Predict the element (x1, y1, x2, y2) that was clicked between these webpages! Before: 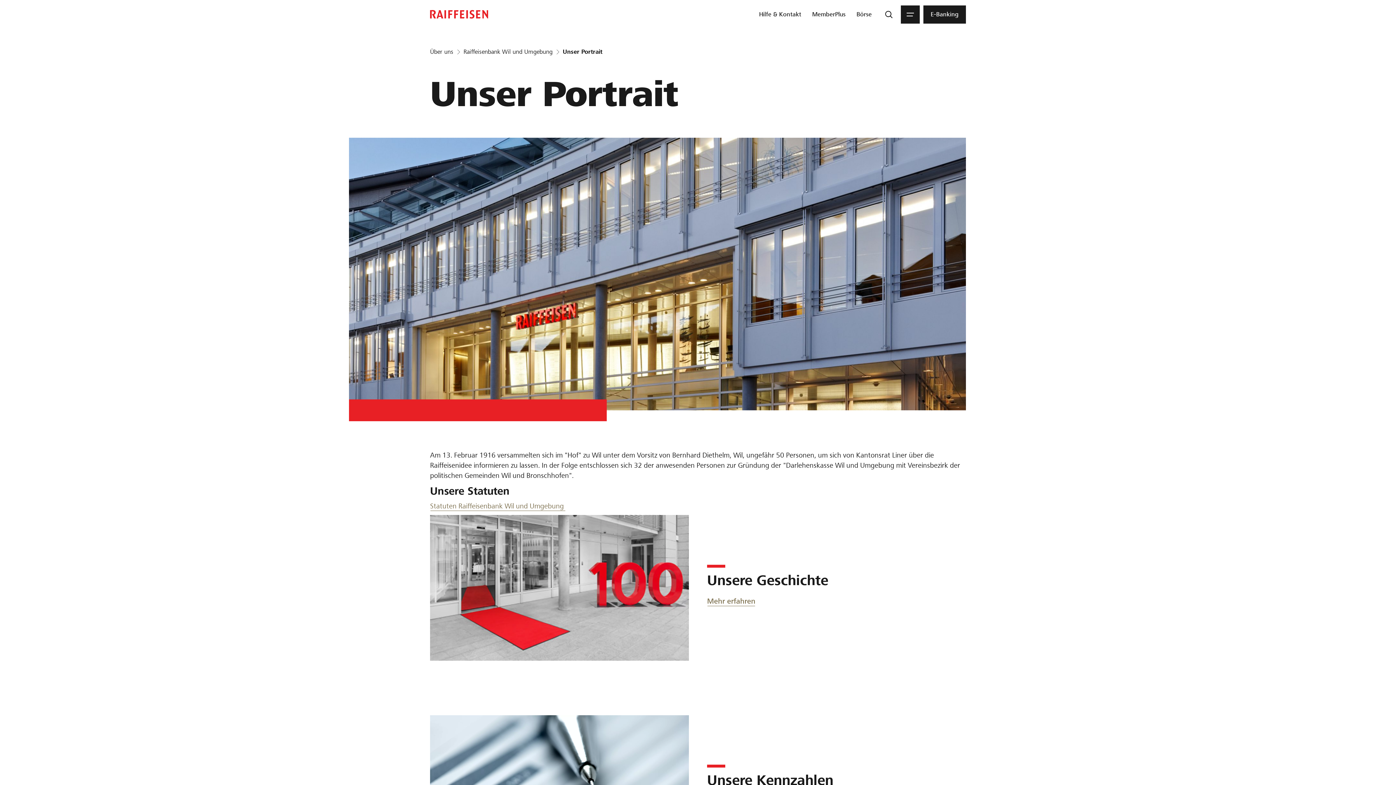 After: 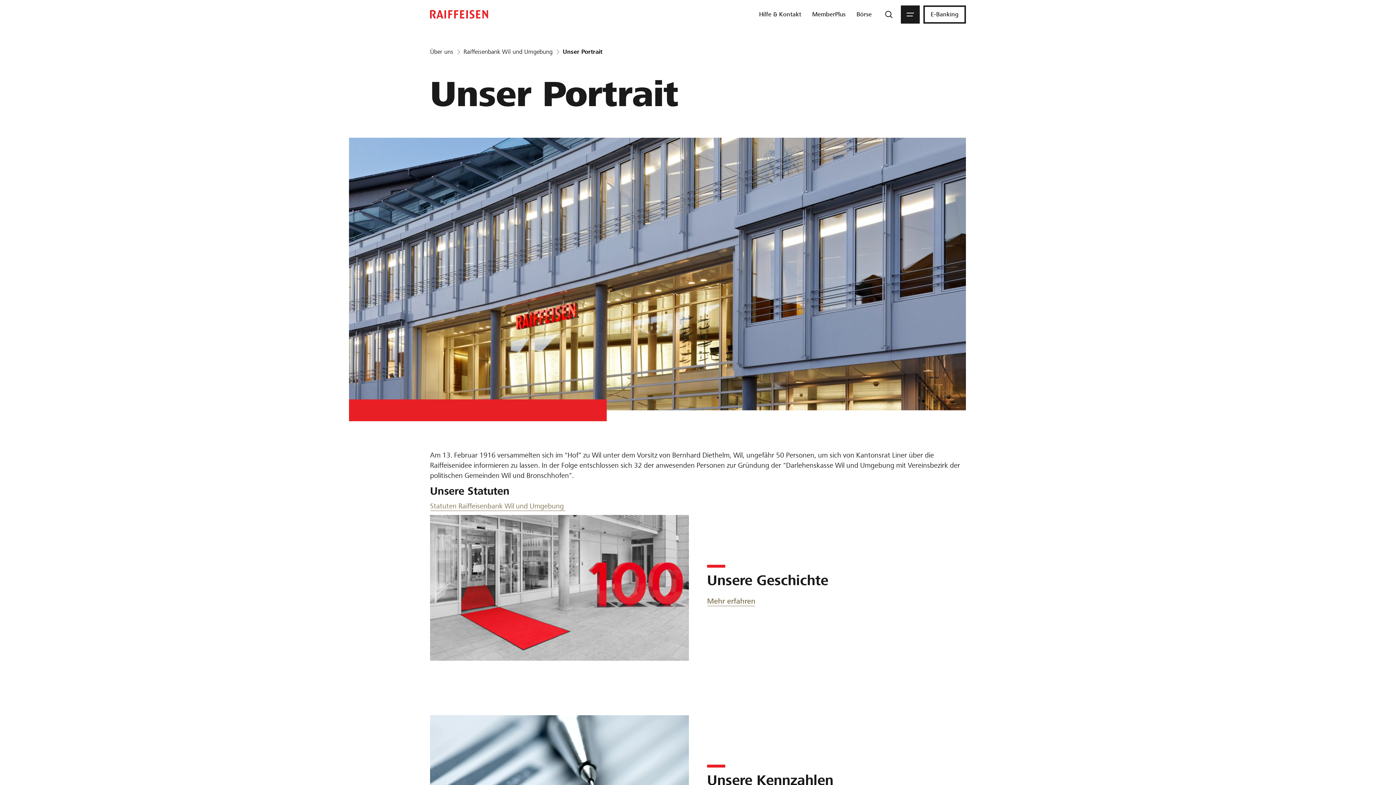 Action: bbox: (923, 5, 966, 23) label: E-Banking